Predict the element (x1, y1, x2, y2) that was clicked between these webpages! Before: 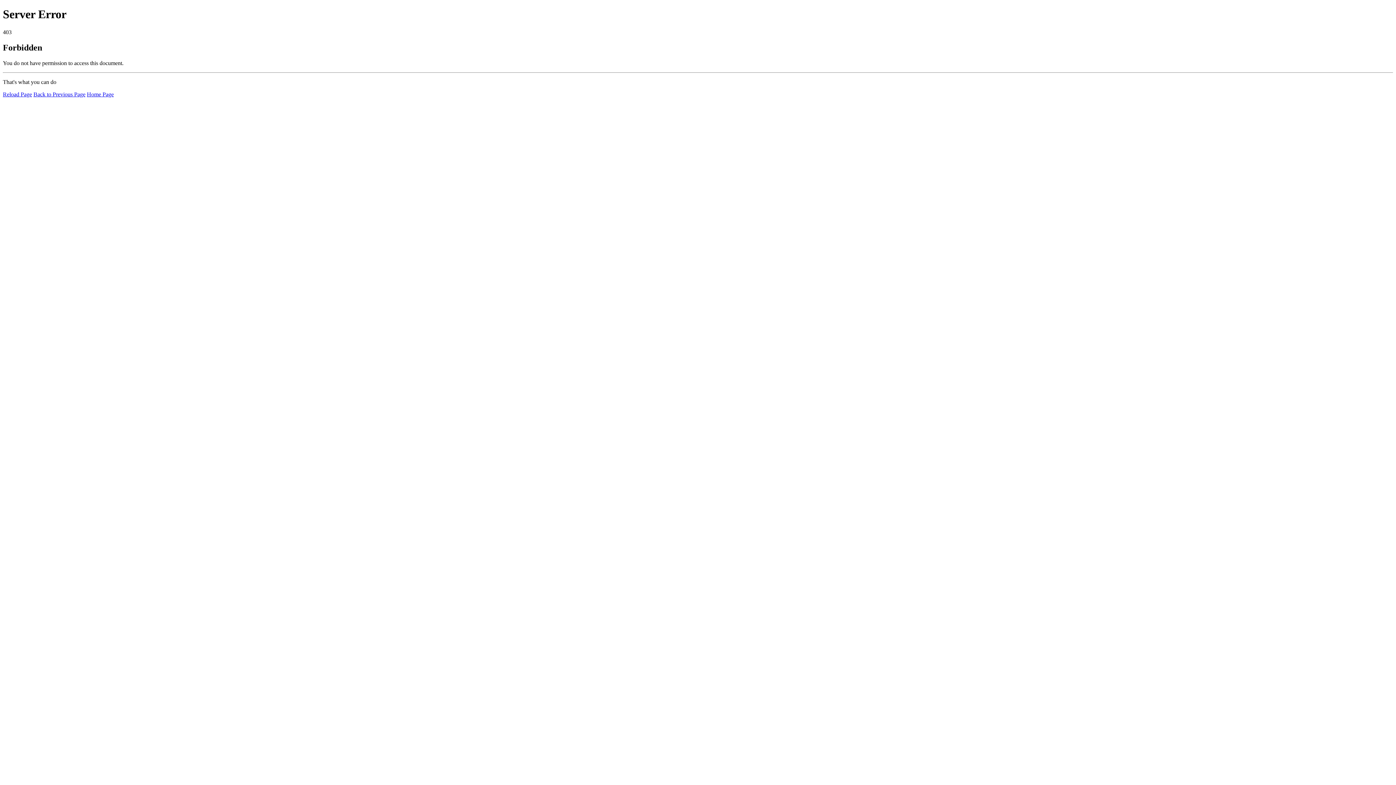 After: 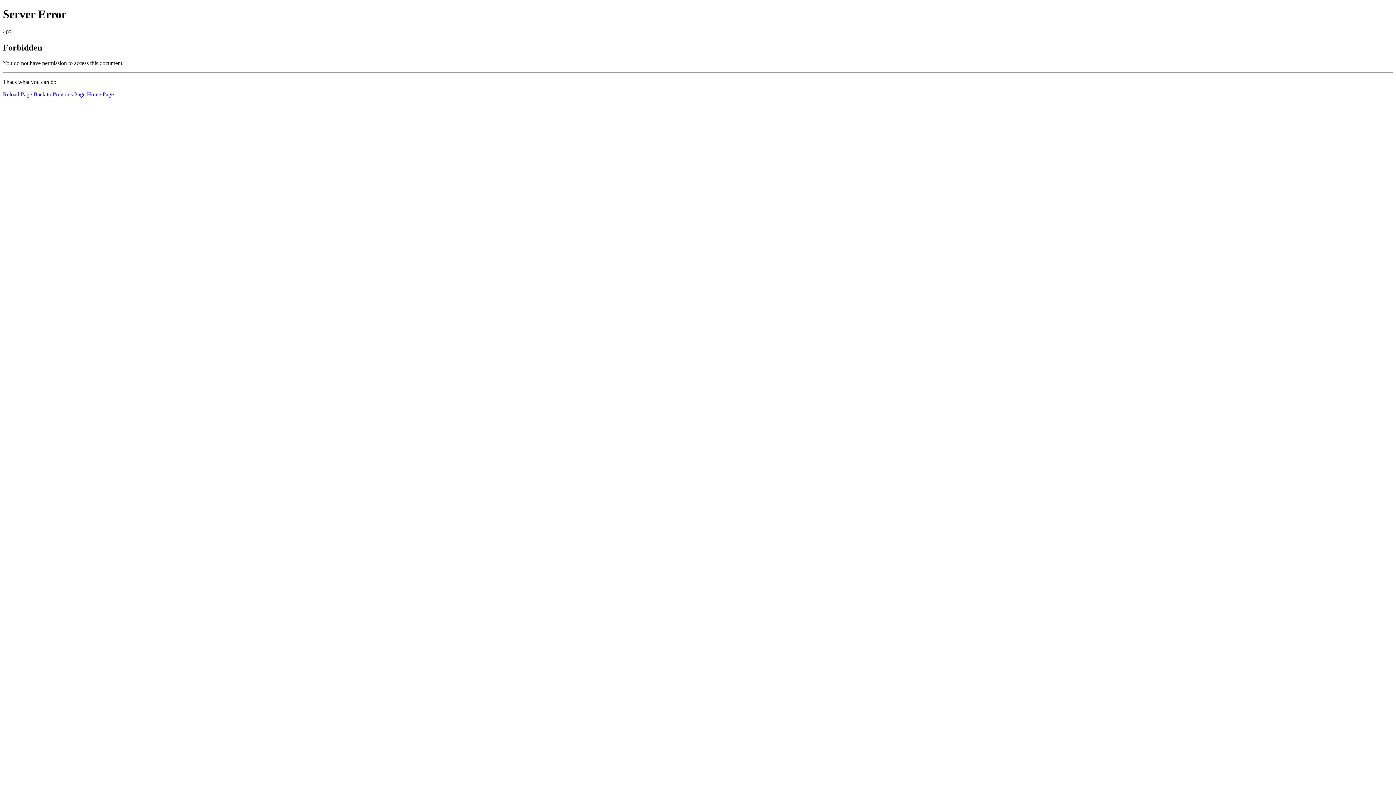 Action: bbox: (86, 91, 113, 97) label: Home Page